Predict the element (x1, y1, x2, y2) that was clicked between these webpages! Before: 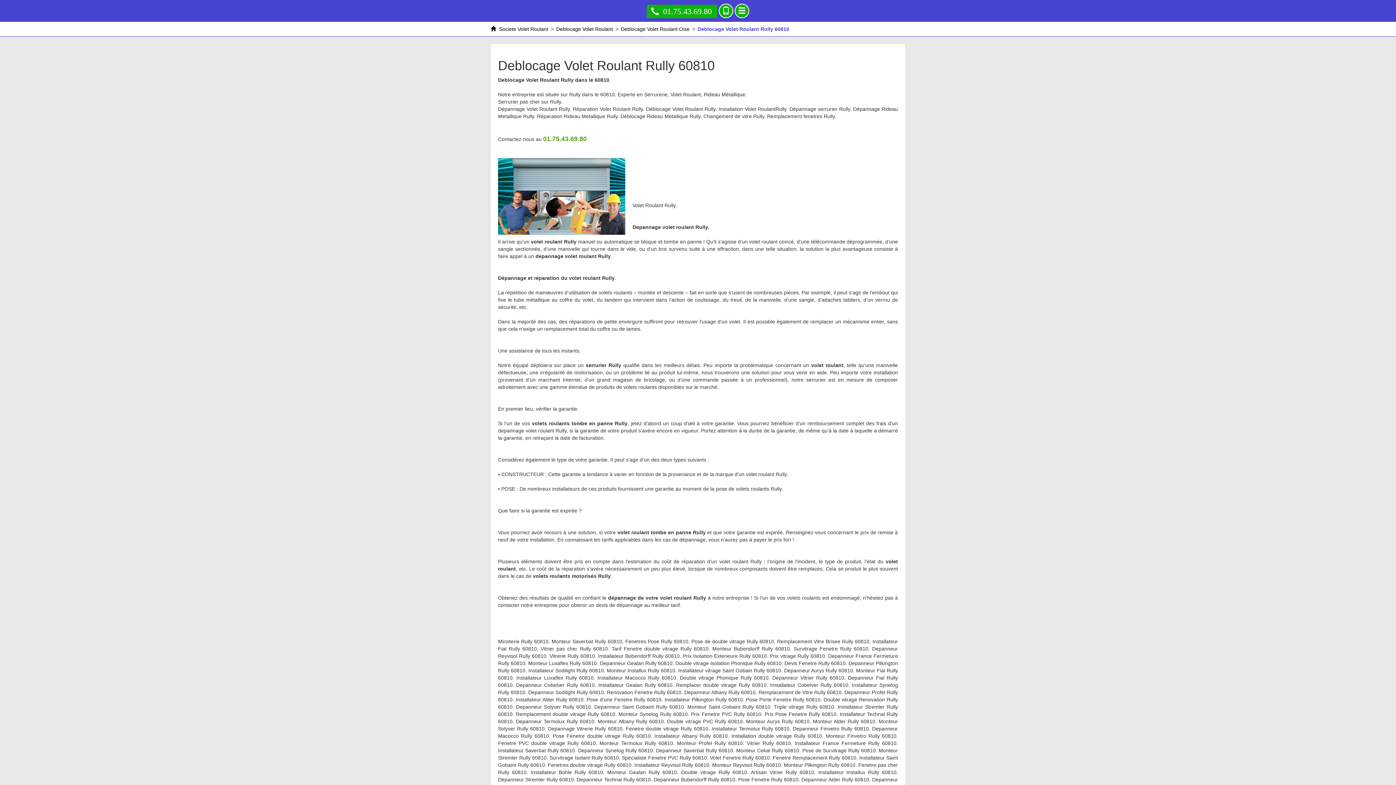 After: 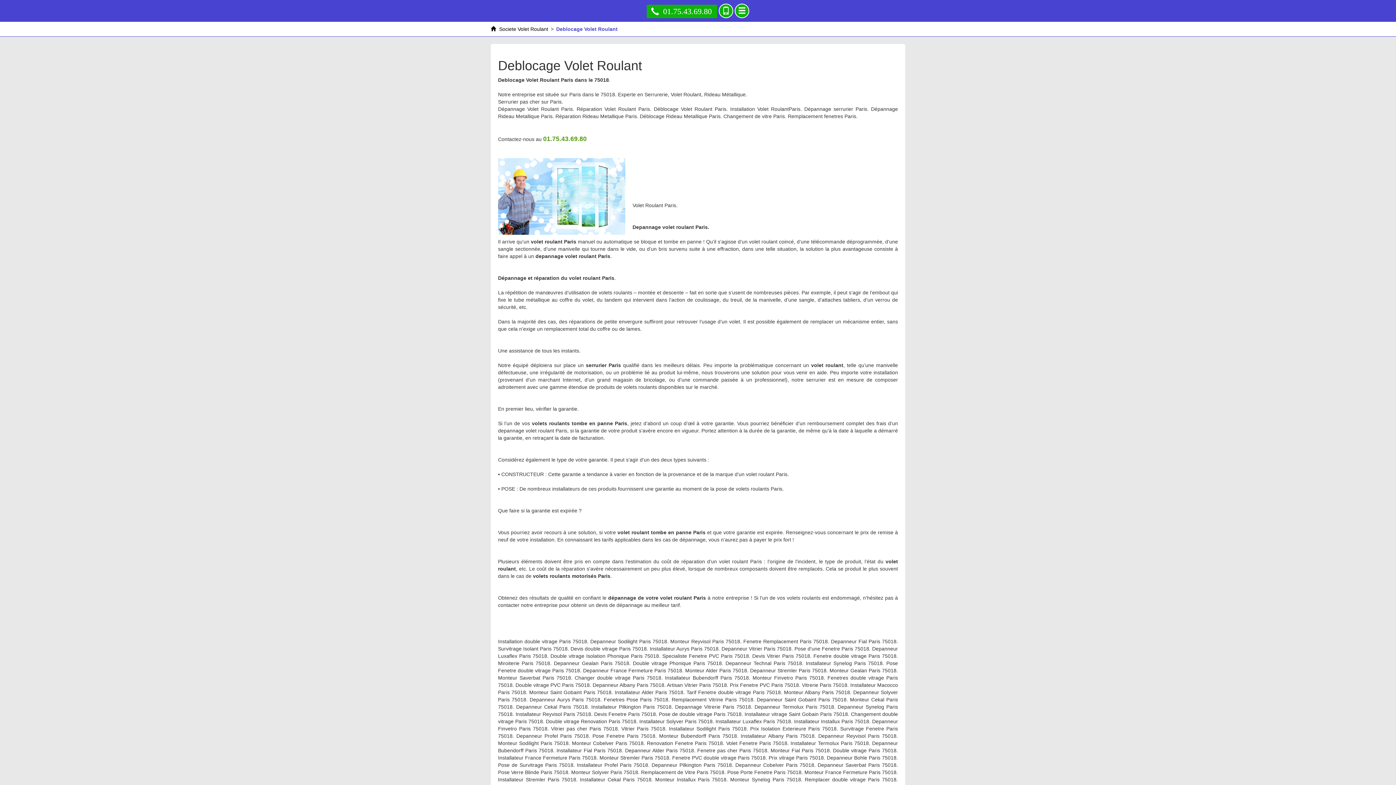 Action: label: Deblocage Volet Roulant bbox: (556, 26, 613, 32)